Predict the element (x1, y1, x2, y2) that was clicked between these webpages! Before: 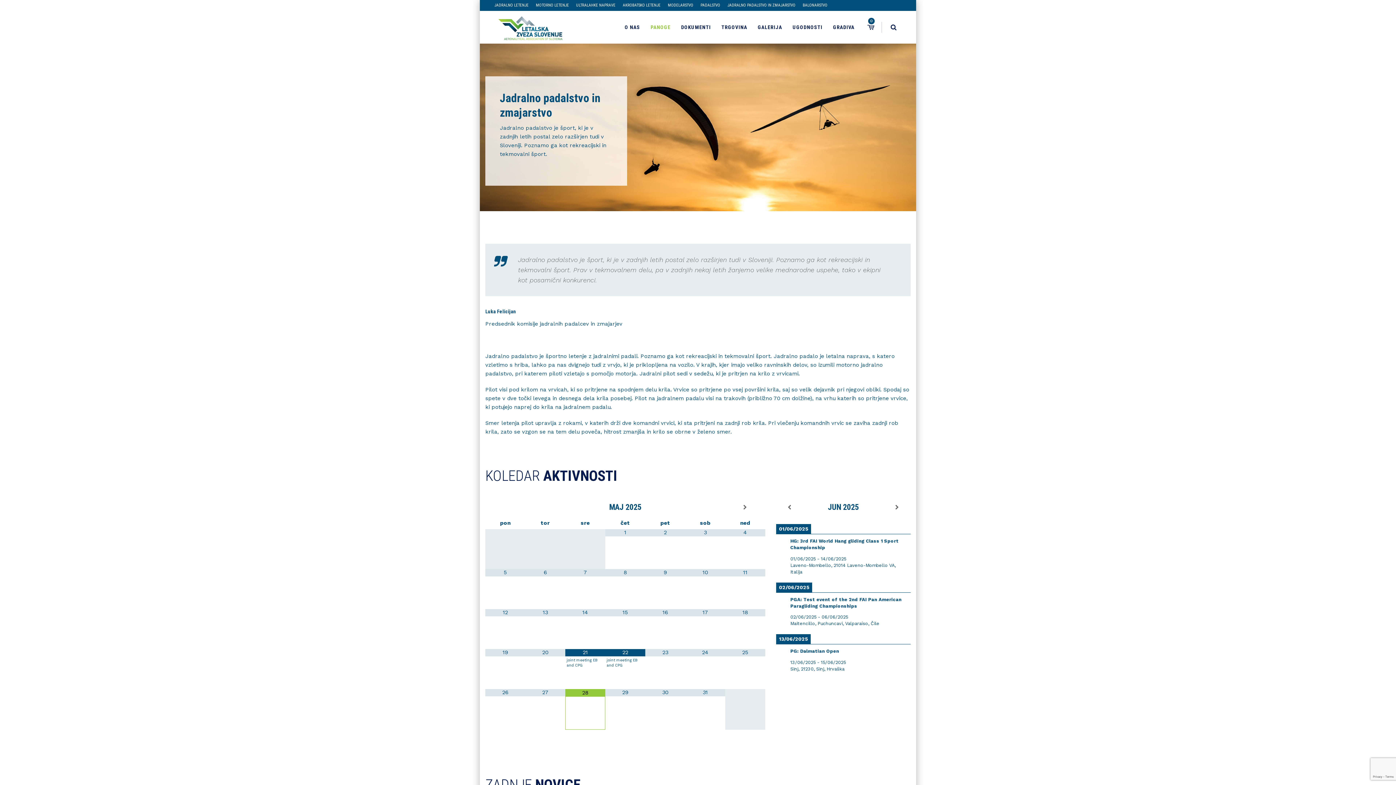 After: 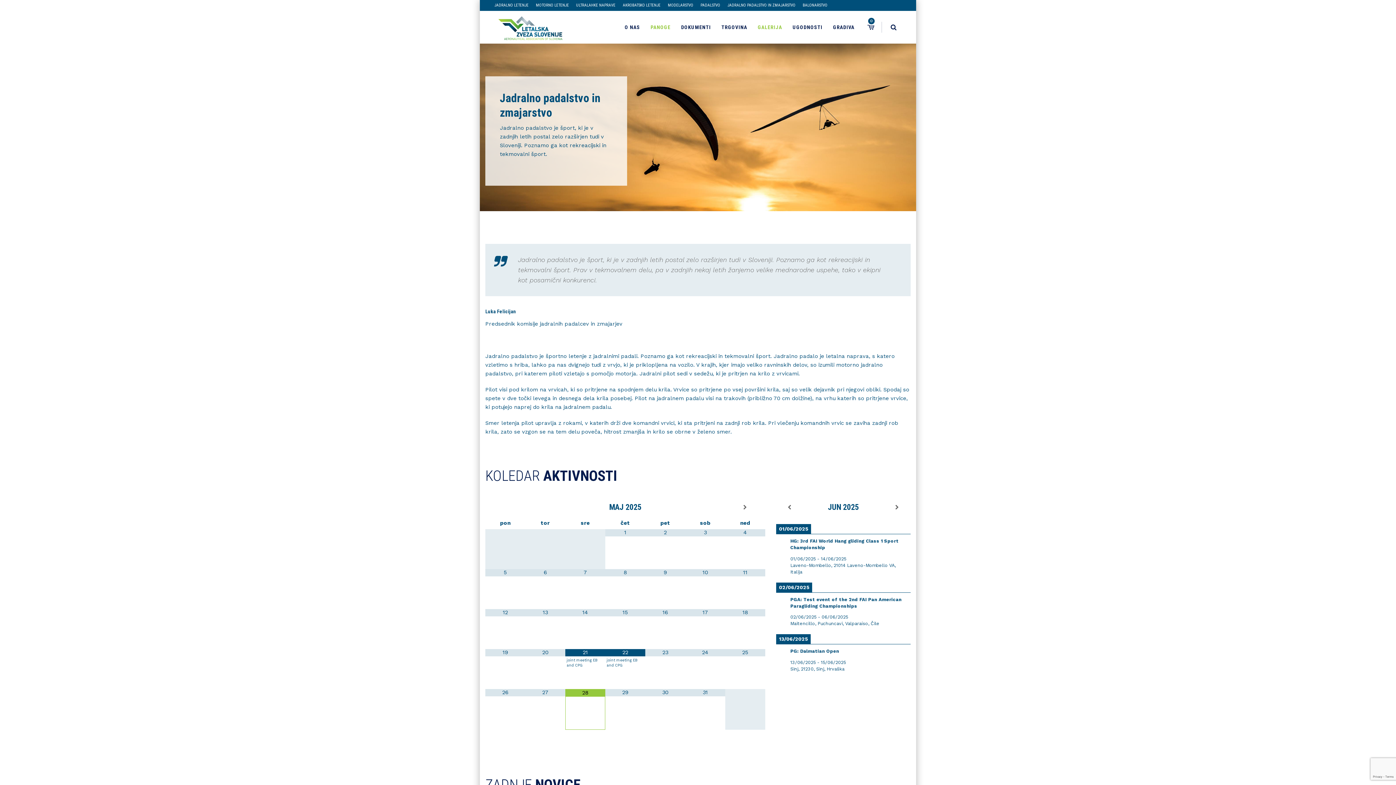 Action: bbox: (757, 10, 782, 43) label: GALERIJA